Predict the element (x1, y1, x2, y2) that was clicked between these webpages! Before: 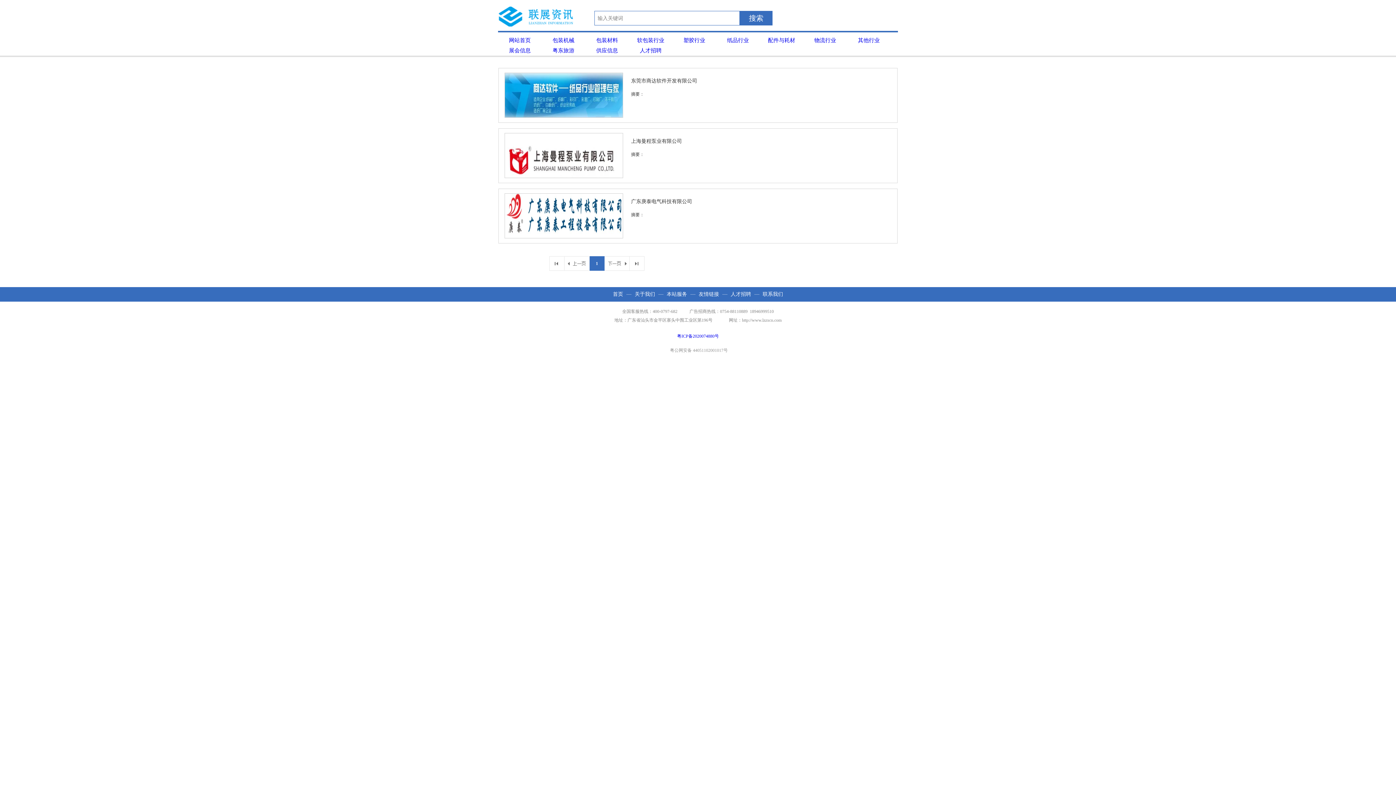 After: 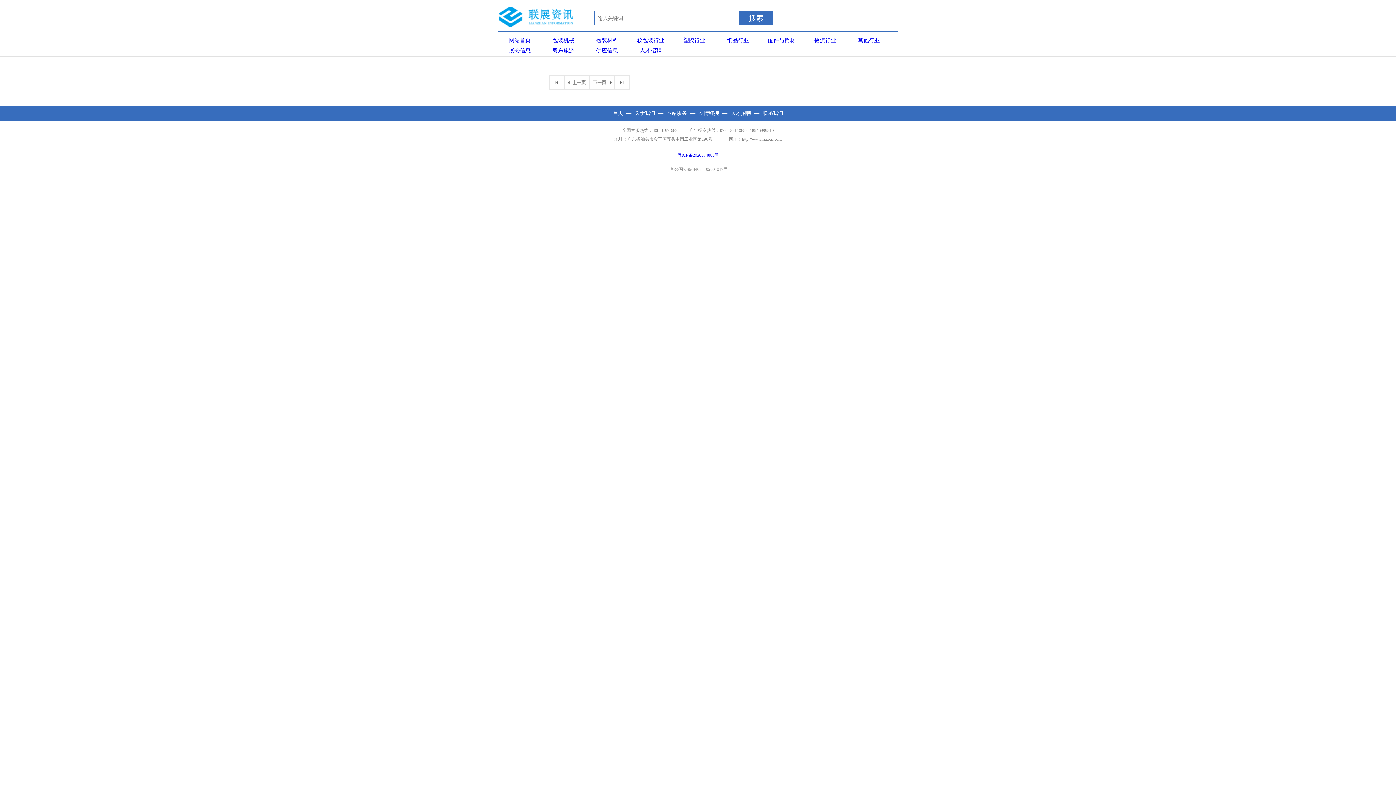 Action: bbox: (727, 37, 749, 43) label: 纸品行业